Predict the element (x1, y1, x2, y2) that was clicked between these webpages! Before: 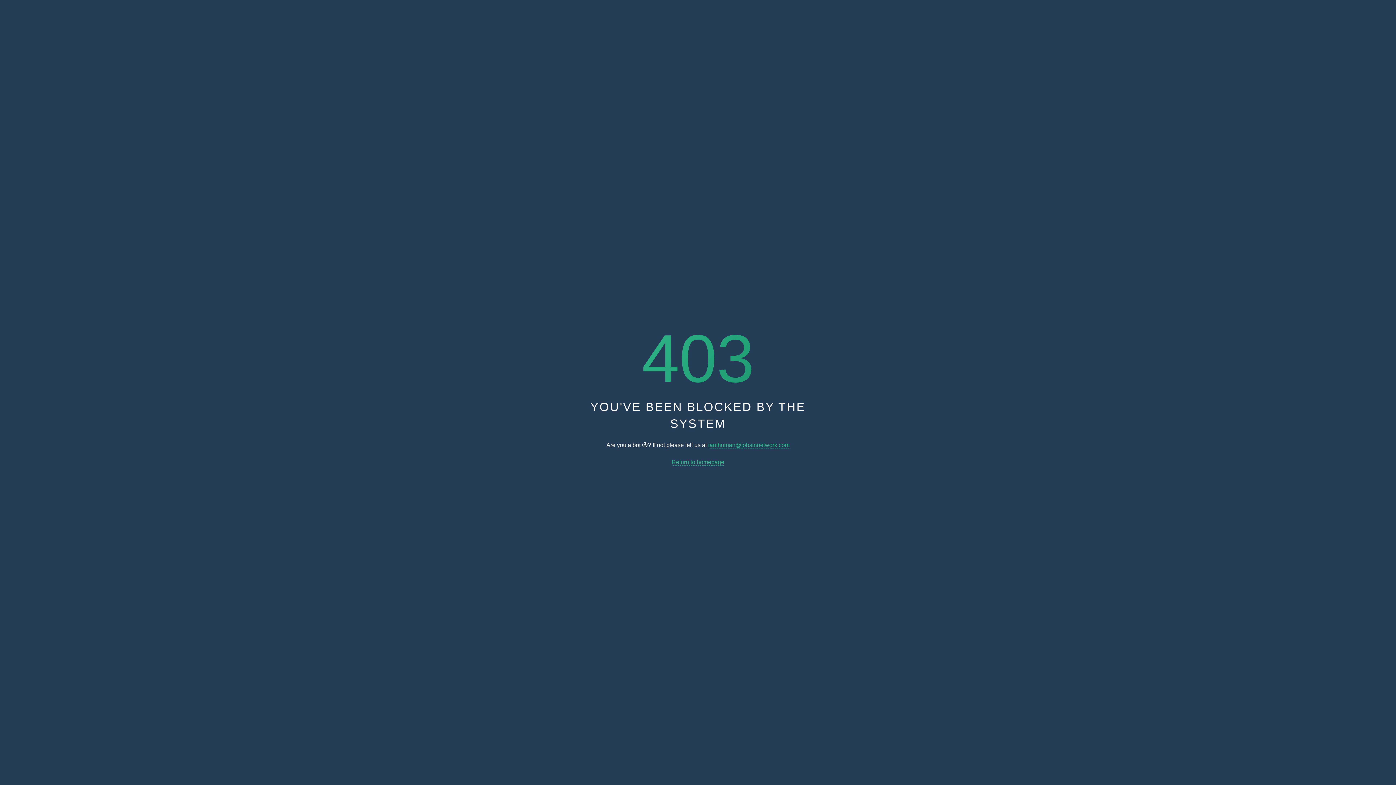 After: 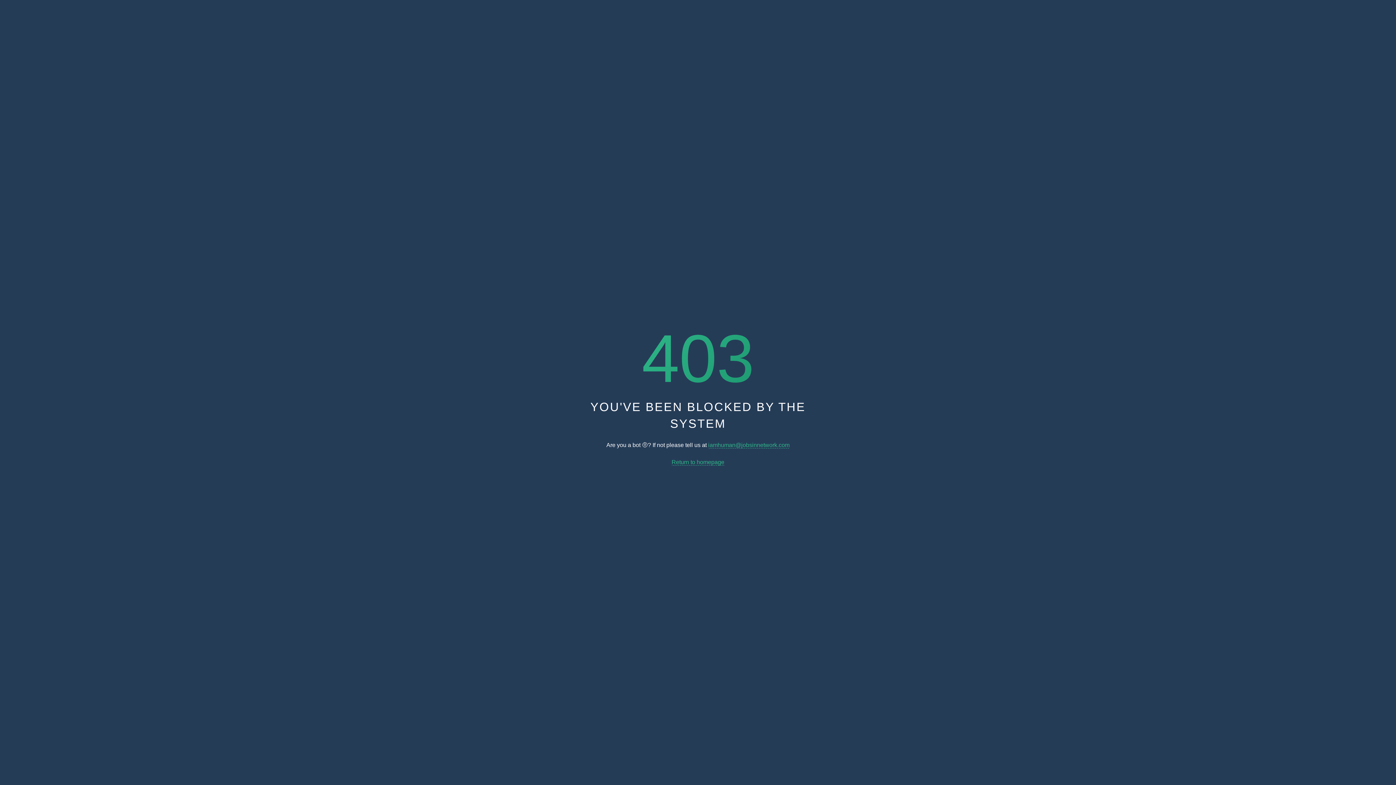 Action: bbox: (671, 459, 724, 465) label: Return to homepage